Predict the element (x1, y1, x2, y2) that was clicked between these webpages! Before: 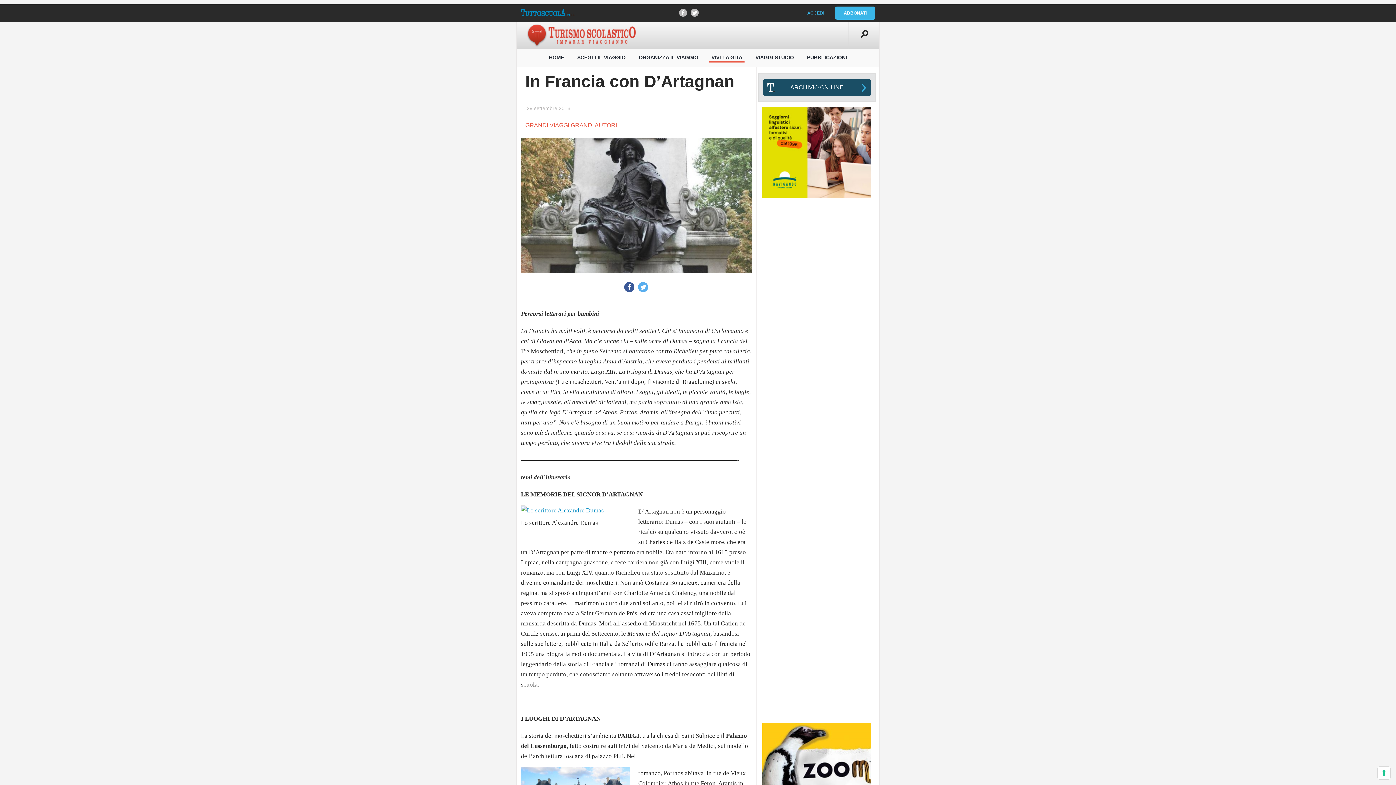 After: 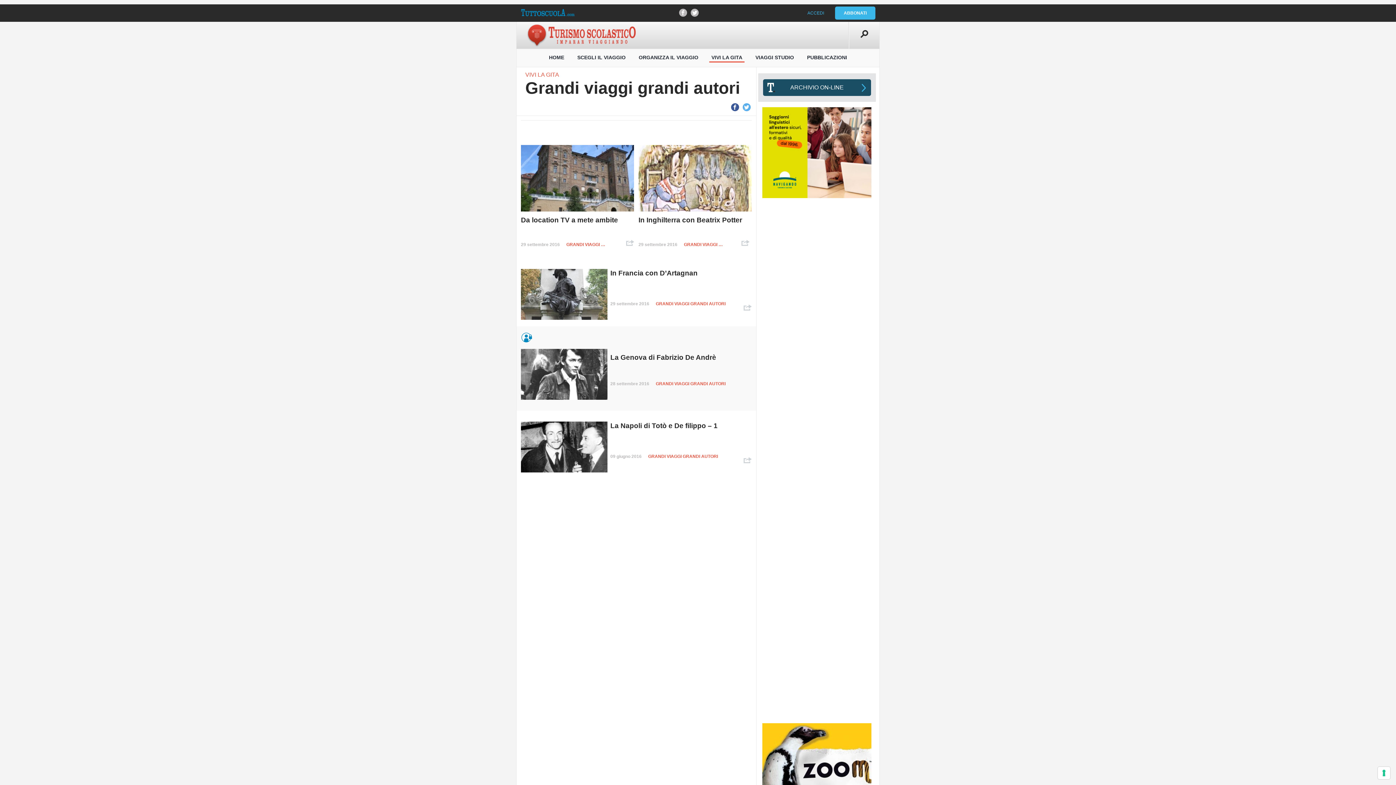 Action: label: GRANDI VIAGGI GRANDI AUTORI bbox: (525, 122, 617, 128)